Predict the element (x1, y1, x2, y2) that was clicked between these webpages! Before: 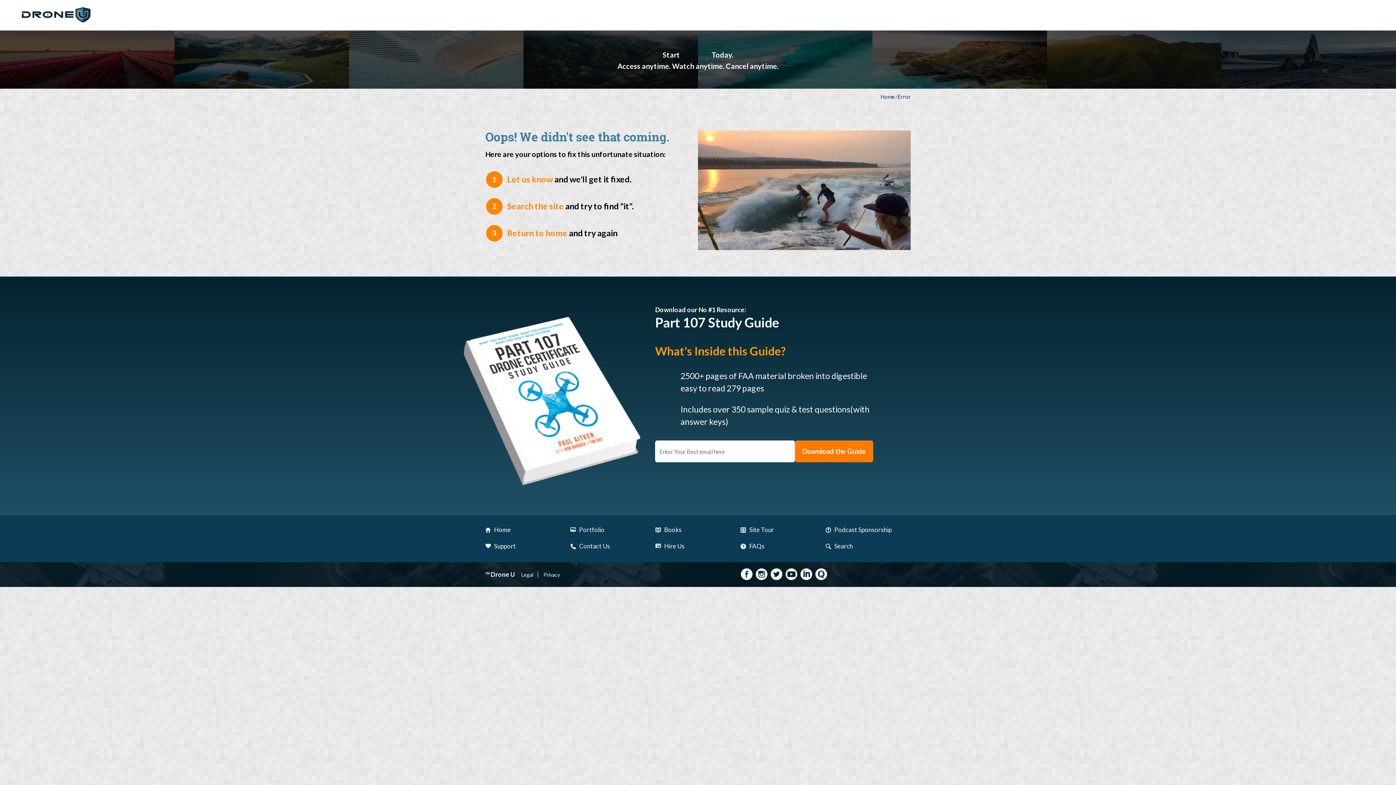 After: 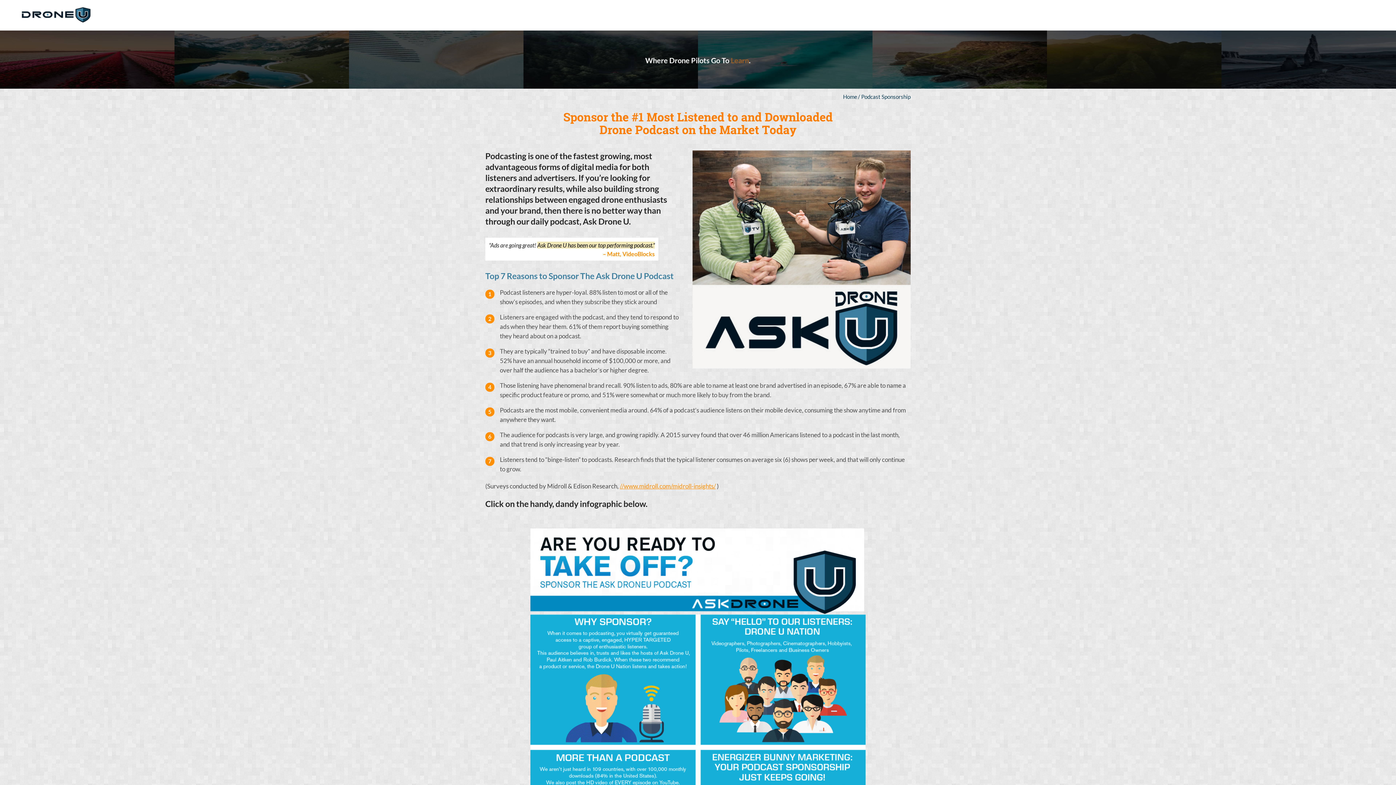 Action: label: Podcast Sponsorship bbox: (825, 526, 892, 533)